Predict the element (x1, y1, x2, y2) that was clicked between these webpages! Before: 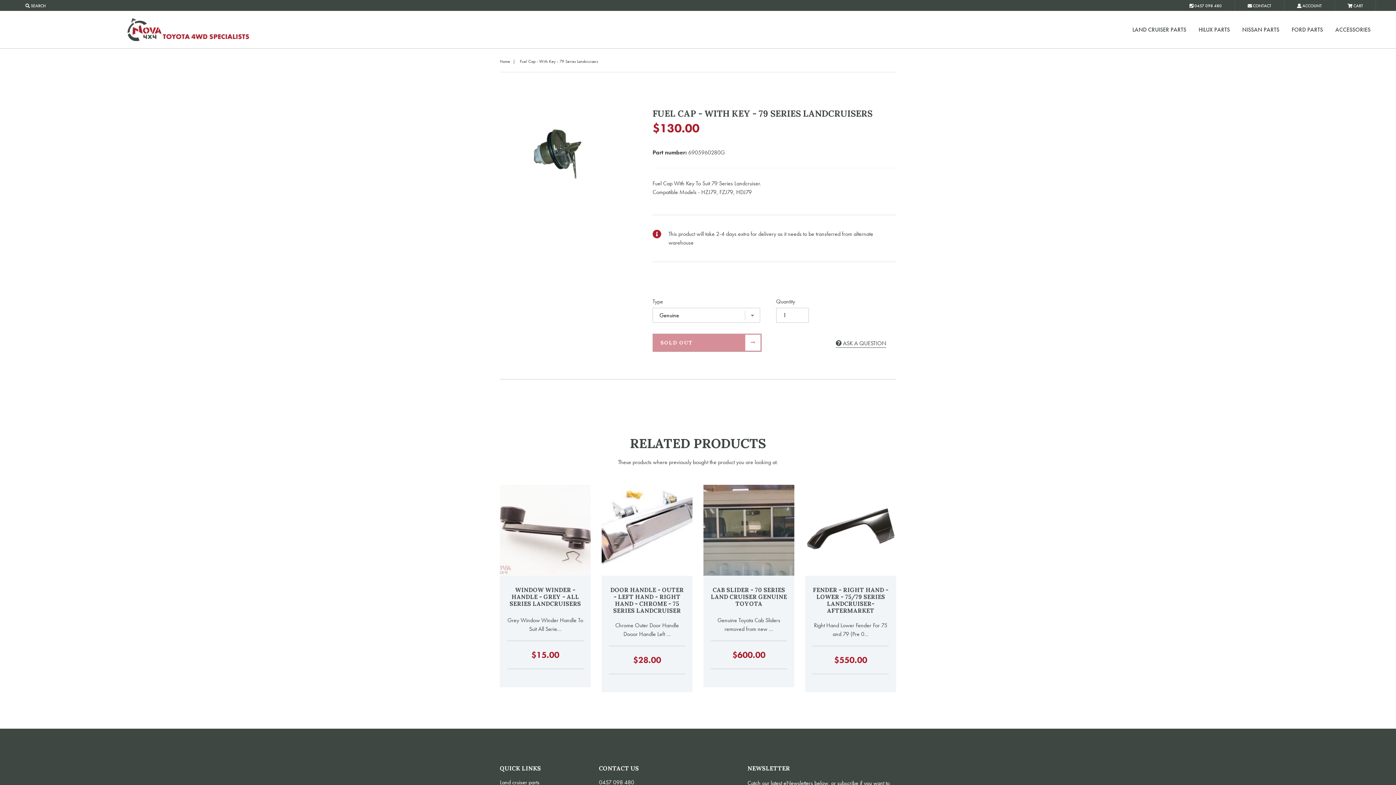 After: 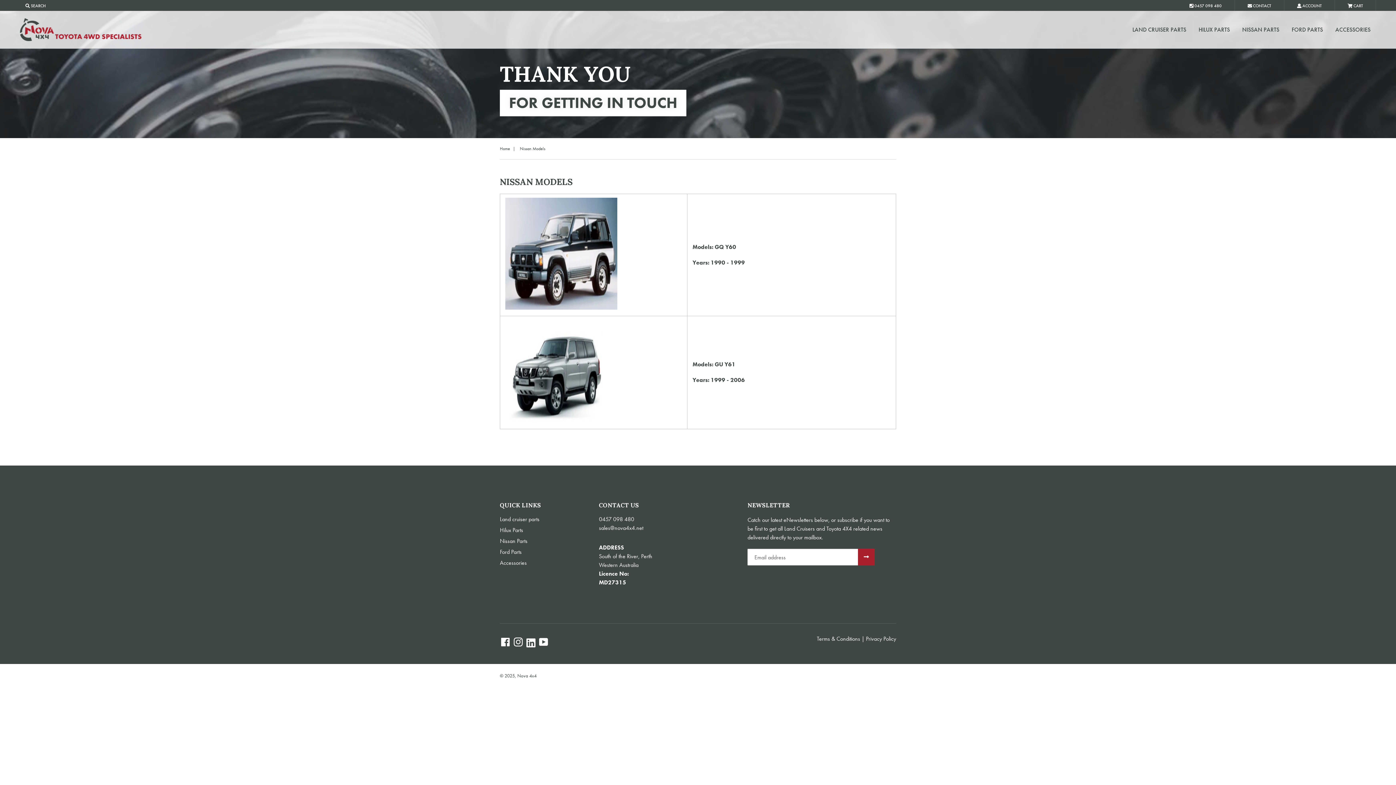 Action: bbox: (1237, 10, 1285, 48) label: NISSAN PARTS